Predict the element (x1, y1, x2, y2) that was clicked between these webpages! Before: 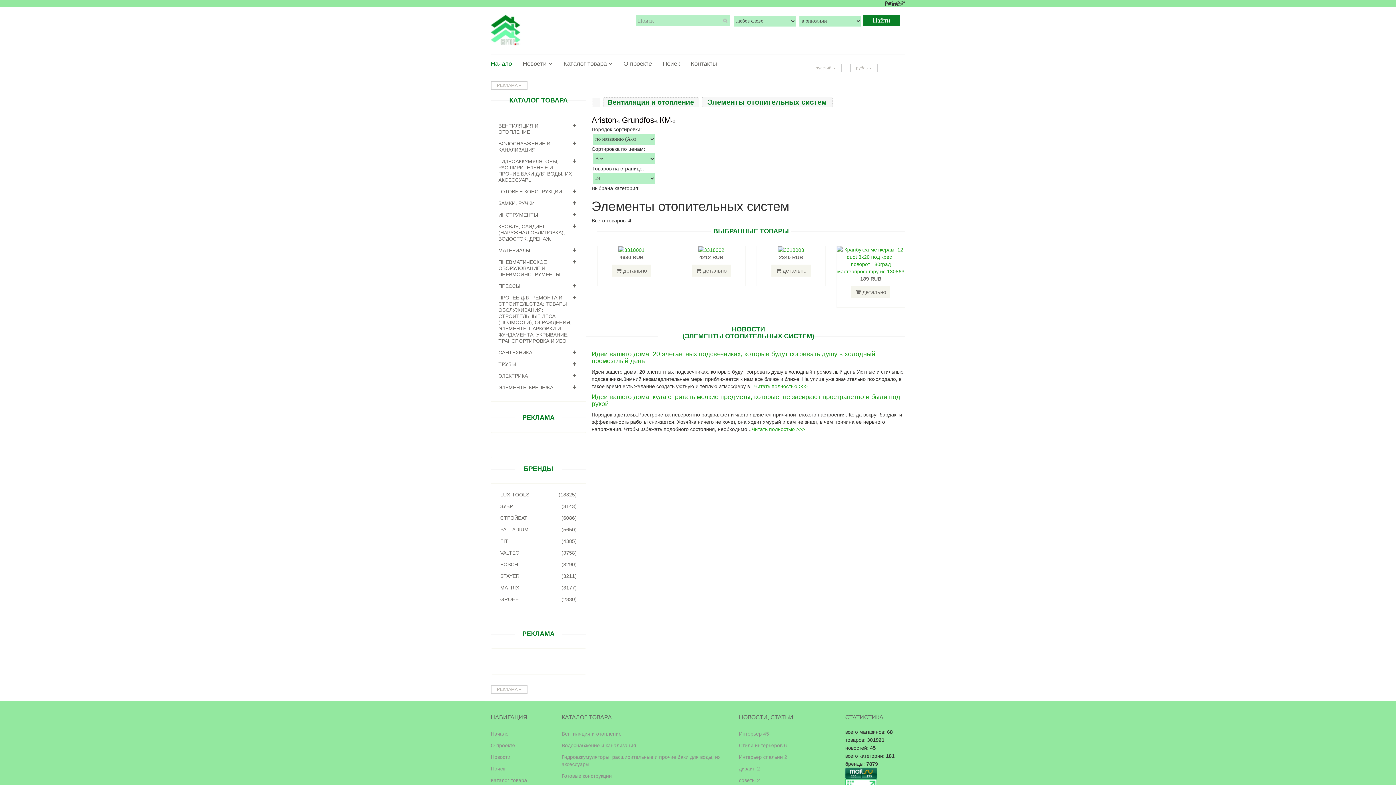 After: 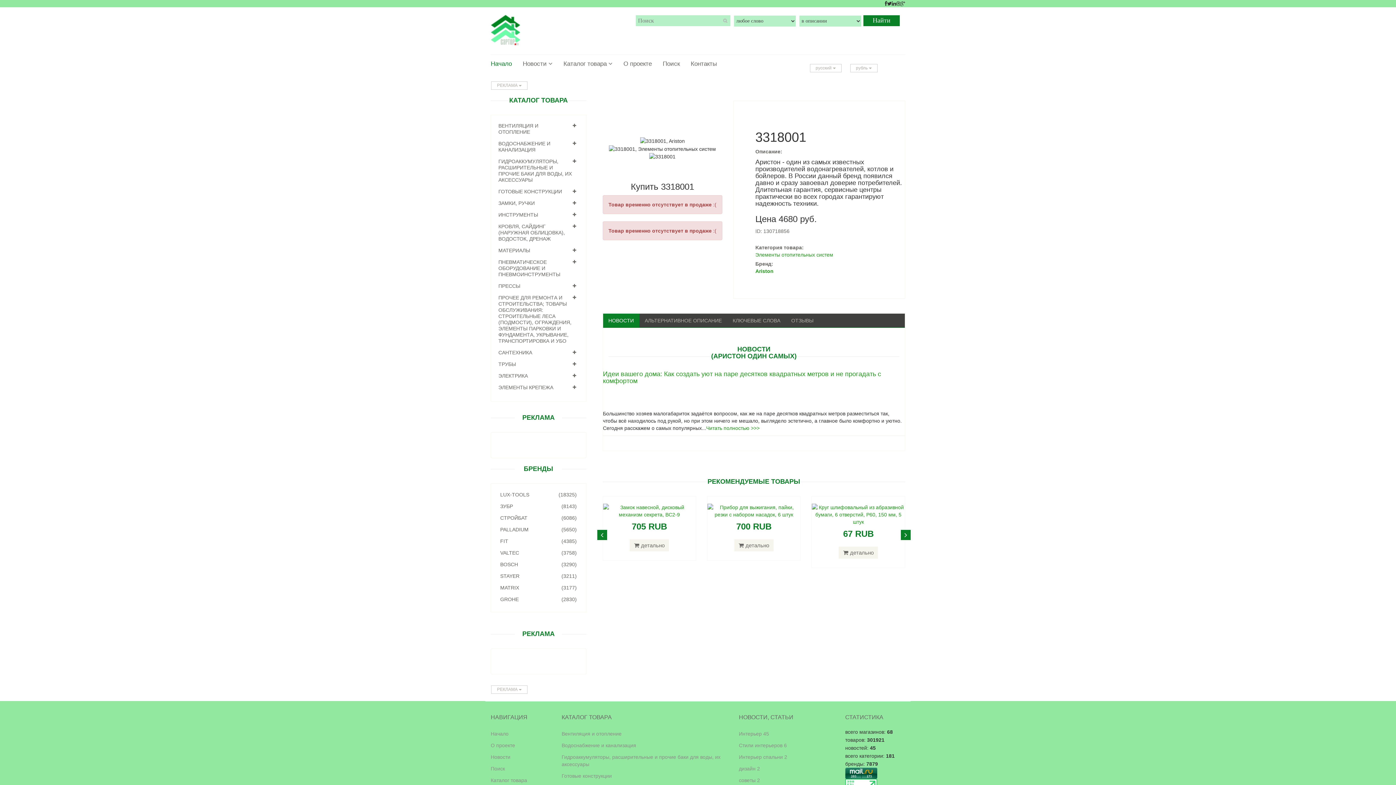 Action: bbox: (618, 246, 644, 252)